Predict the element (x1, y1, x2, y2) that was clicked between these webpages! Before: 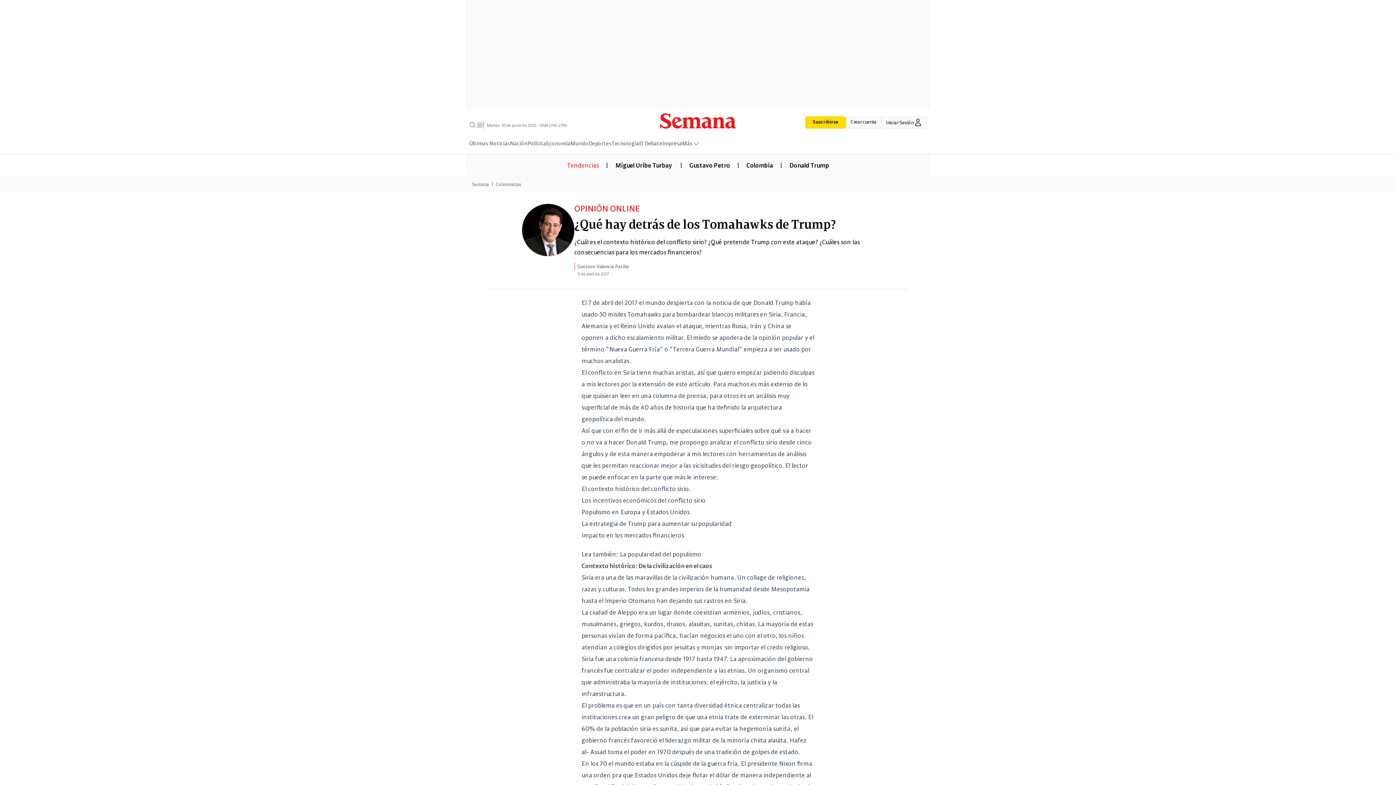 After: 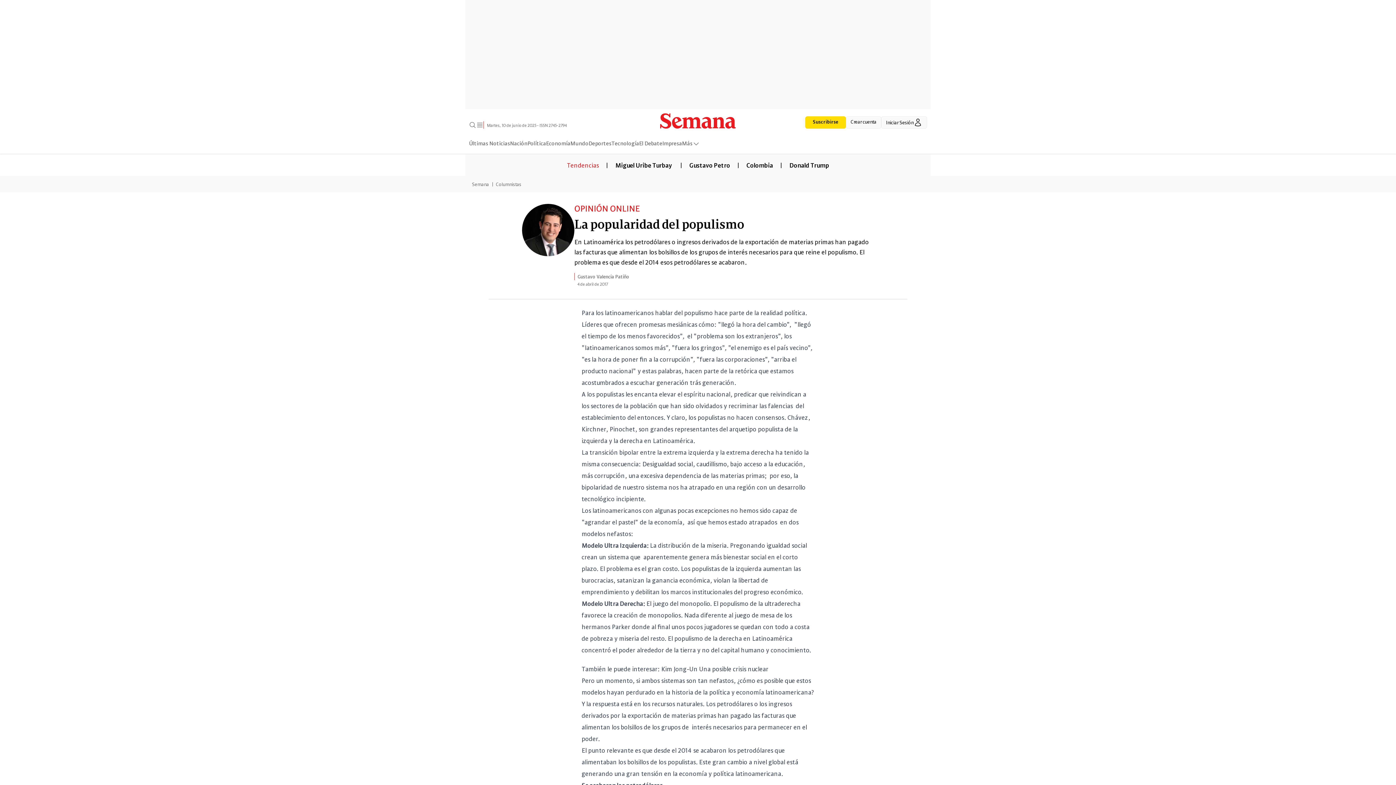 Action: label: La popularidad del populismo bbox: (620, 550, 701, 558)